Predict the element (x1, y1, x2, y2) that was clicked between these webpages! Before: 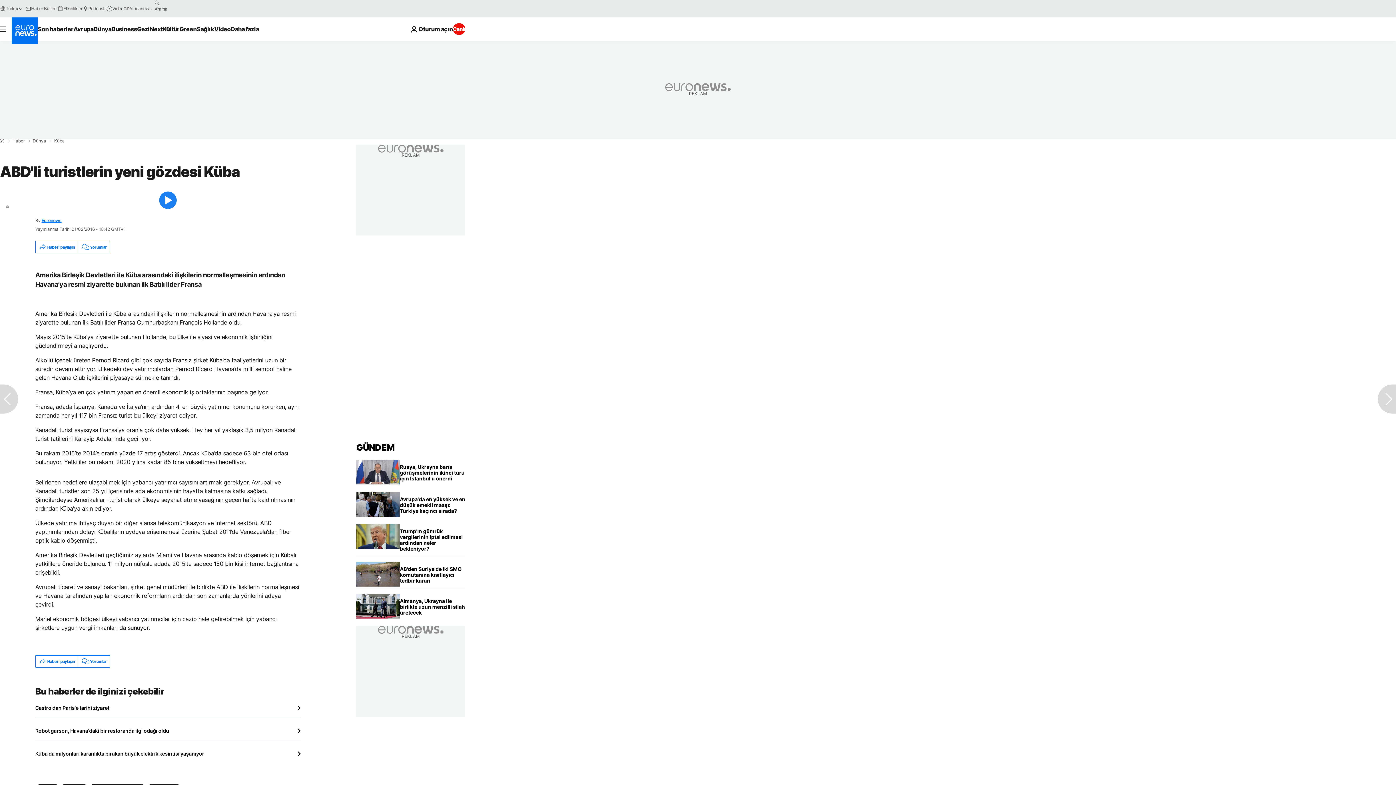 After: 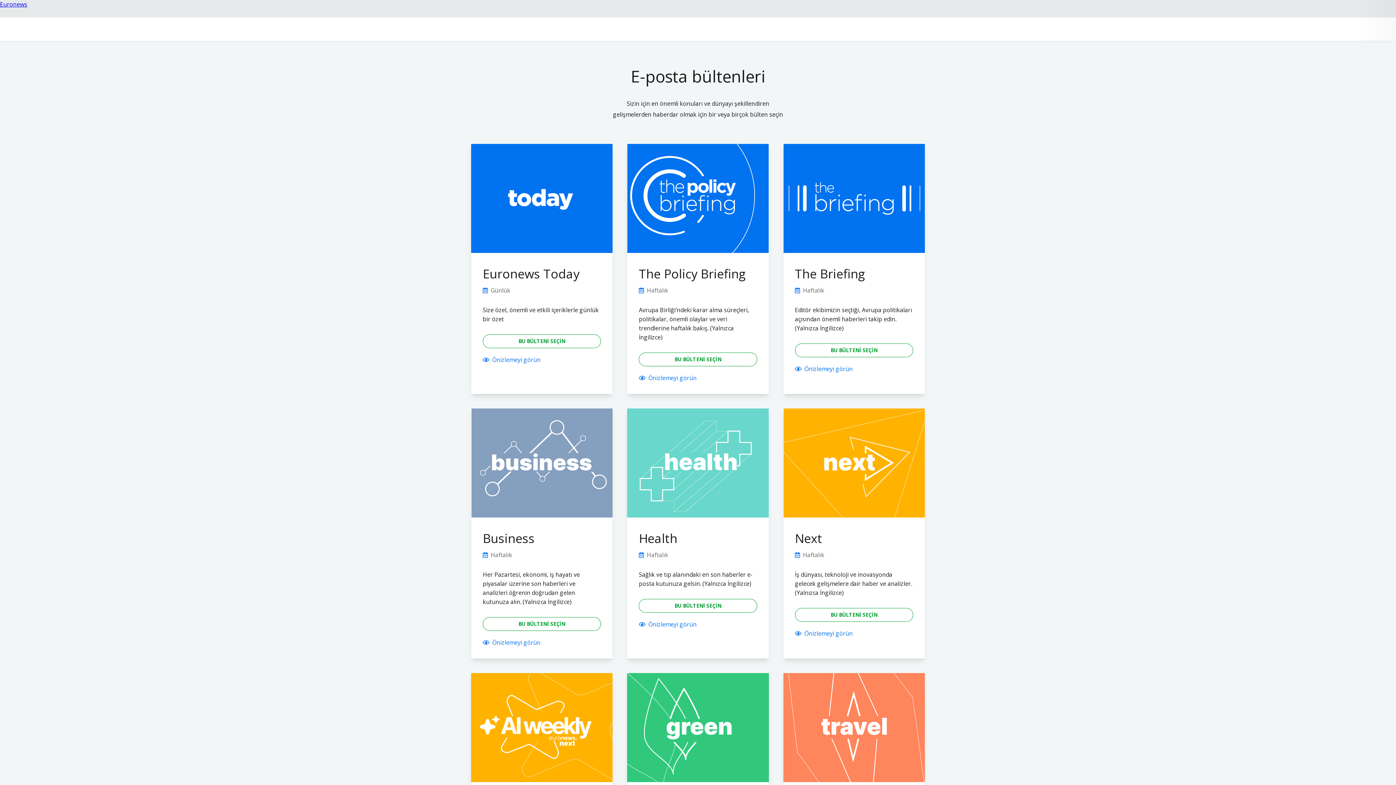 Action: bbox: (25, 5, 57, 11) label: Haber Bülteni